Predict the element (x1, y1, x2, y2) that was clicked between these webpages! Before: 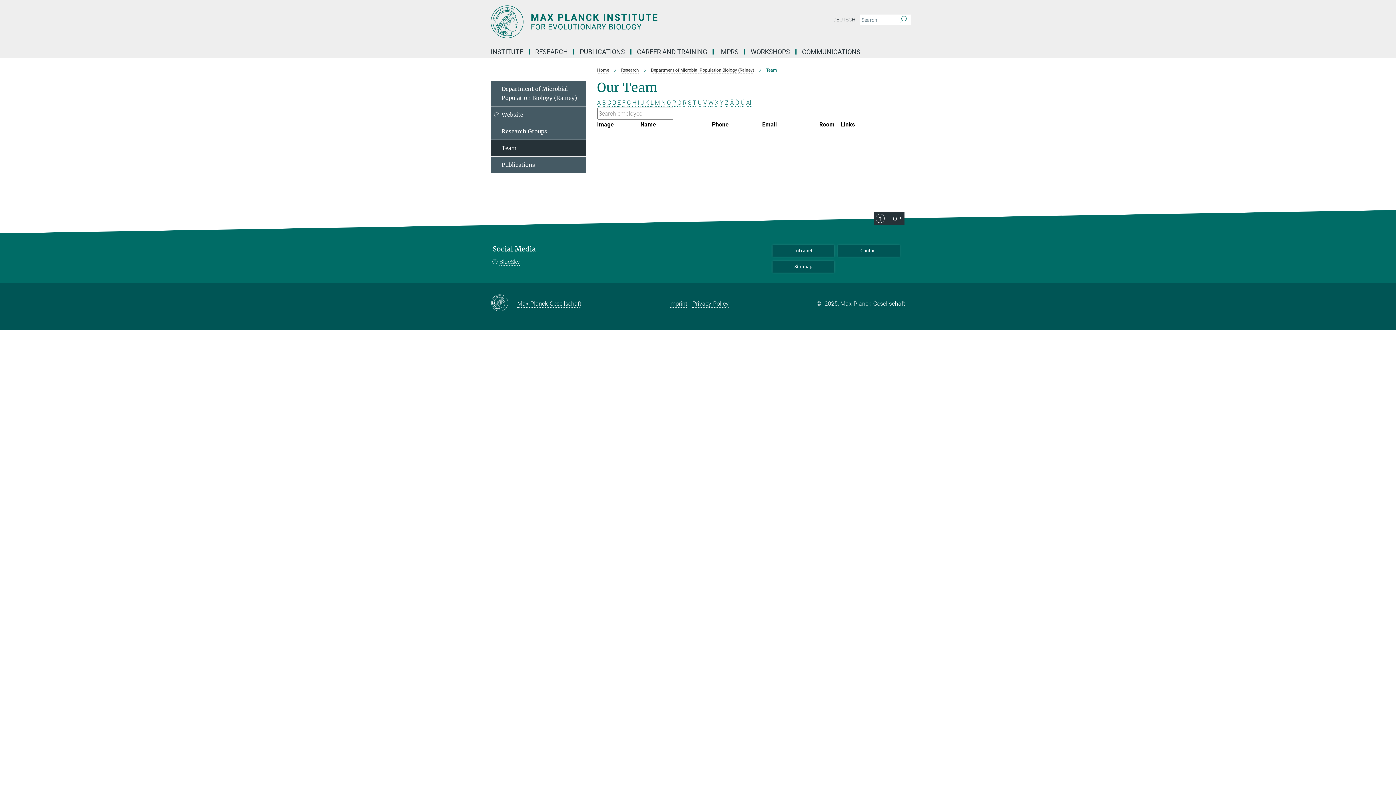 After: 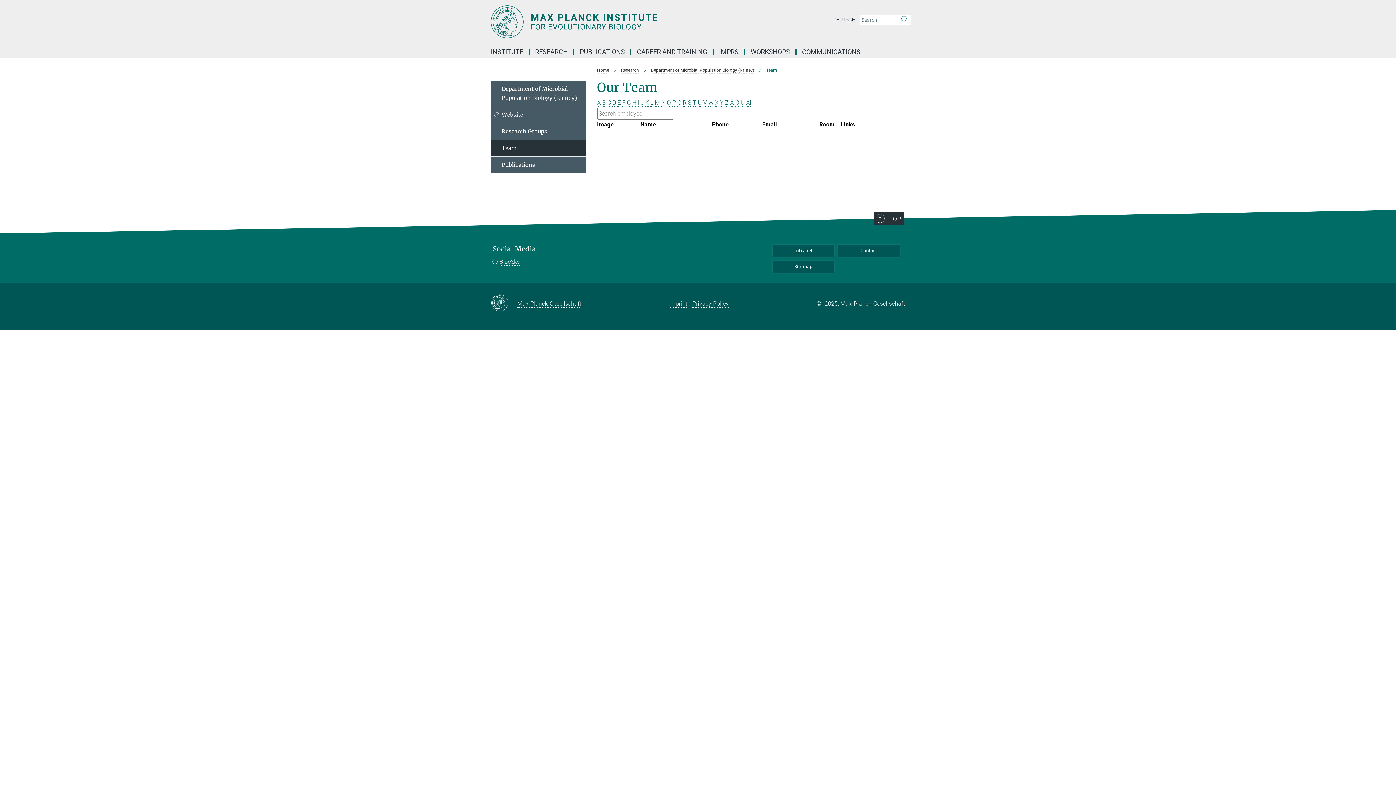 Action: label: T bbox: (692, 99, 696, 106)